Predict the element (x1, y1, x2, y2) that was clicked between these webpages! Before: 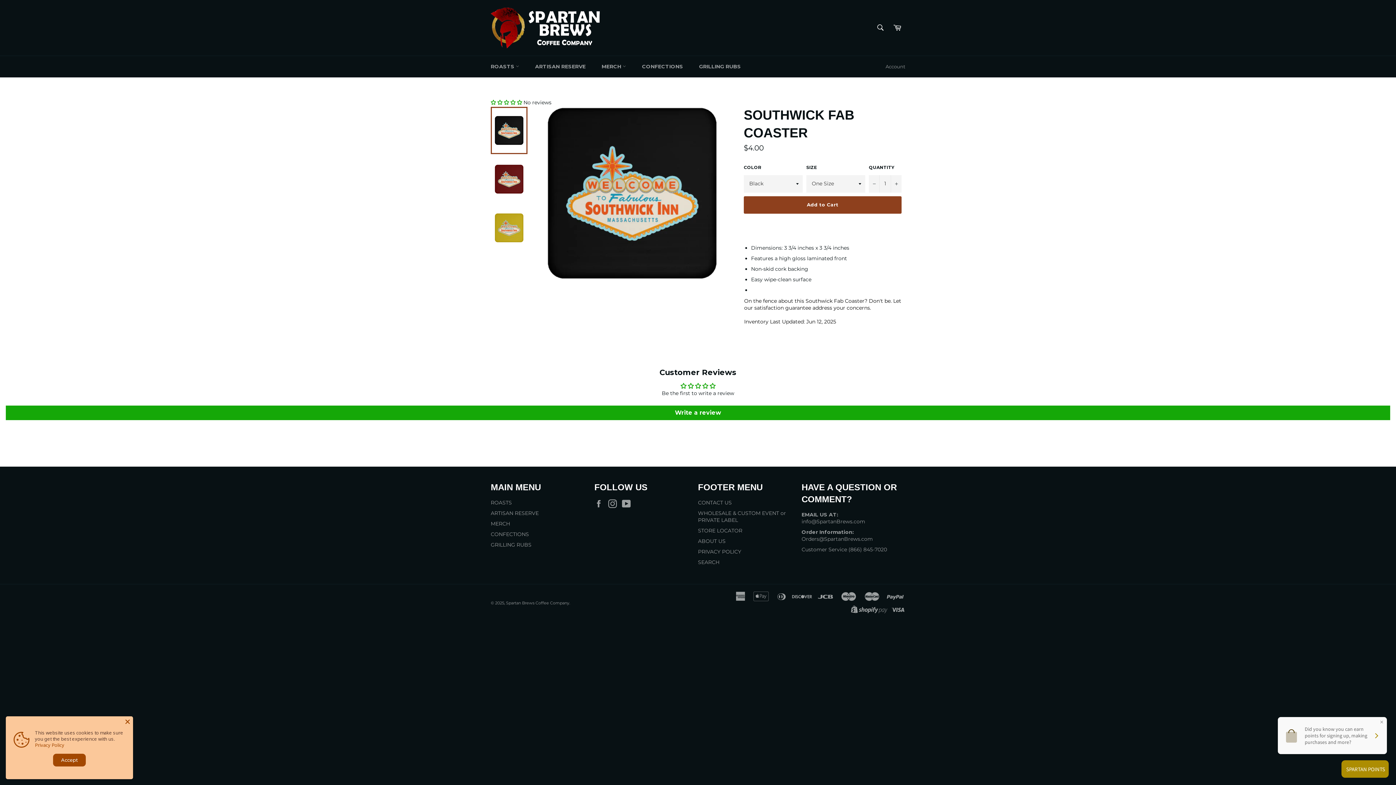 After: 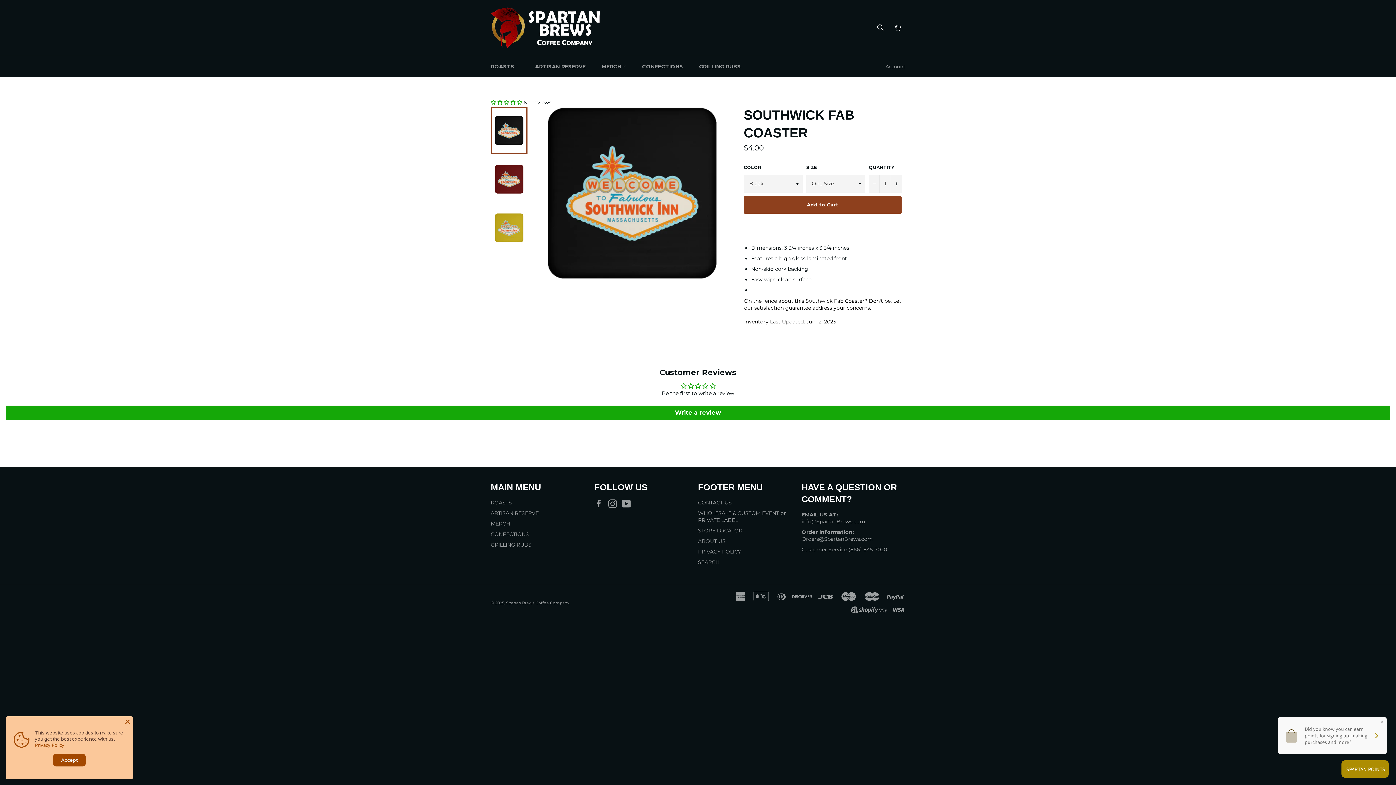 Action: bbox: (490, 106, 527, 154)